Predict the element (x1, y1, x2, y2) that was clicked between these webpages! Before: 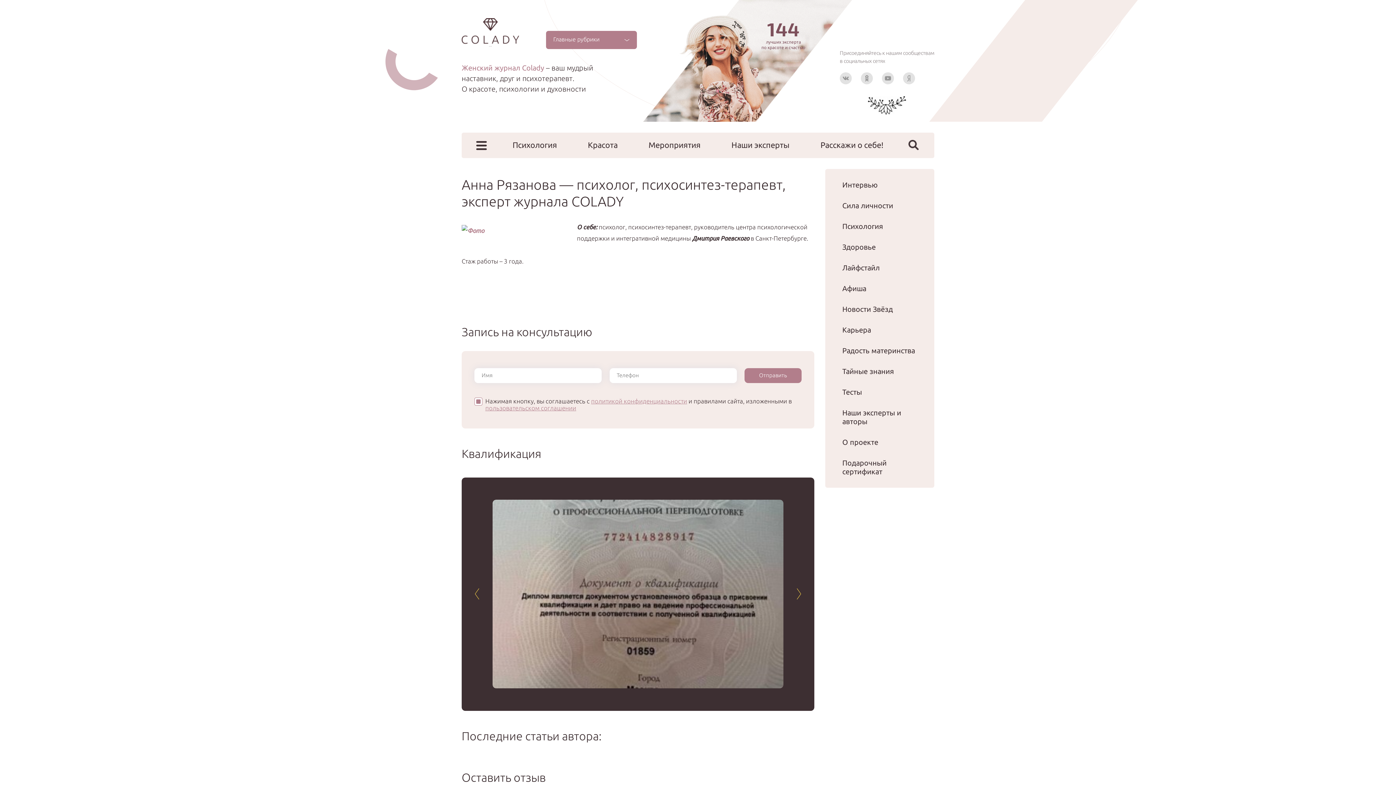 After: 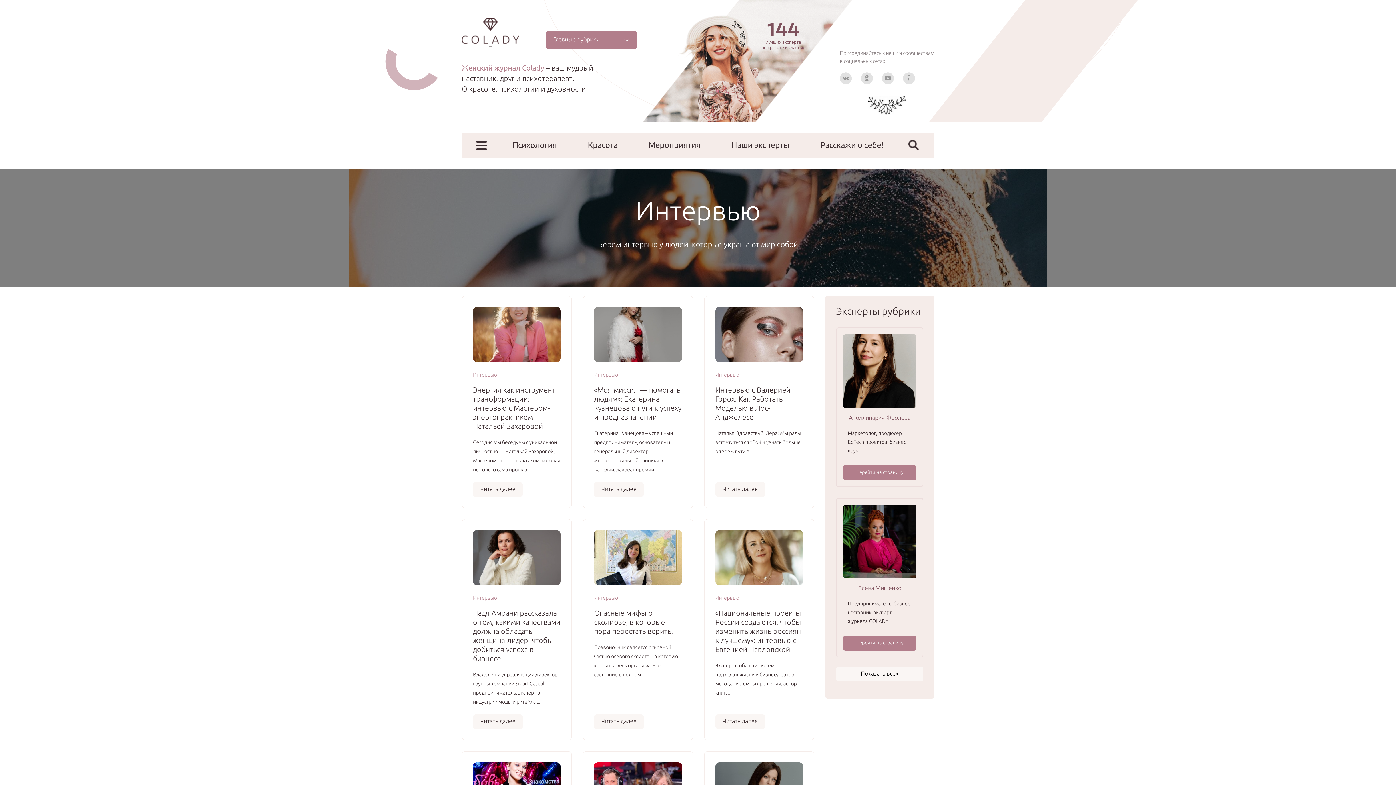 Action: label: Интервью bbox: (842, 180, 877, 189)